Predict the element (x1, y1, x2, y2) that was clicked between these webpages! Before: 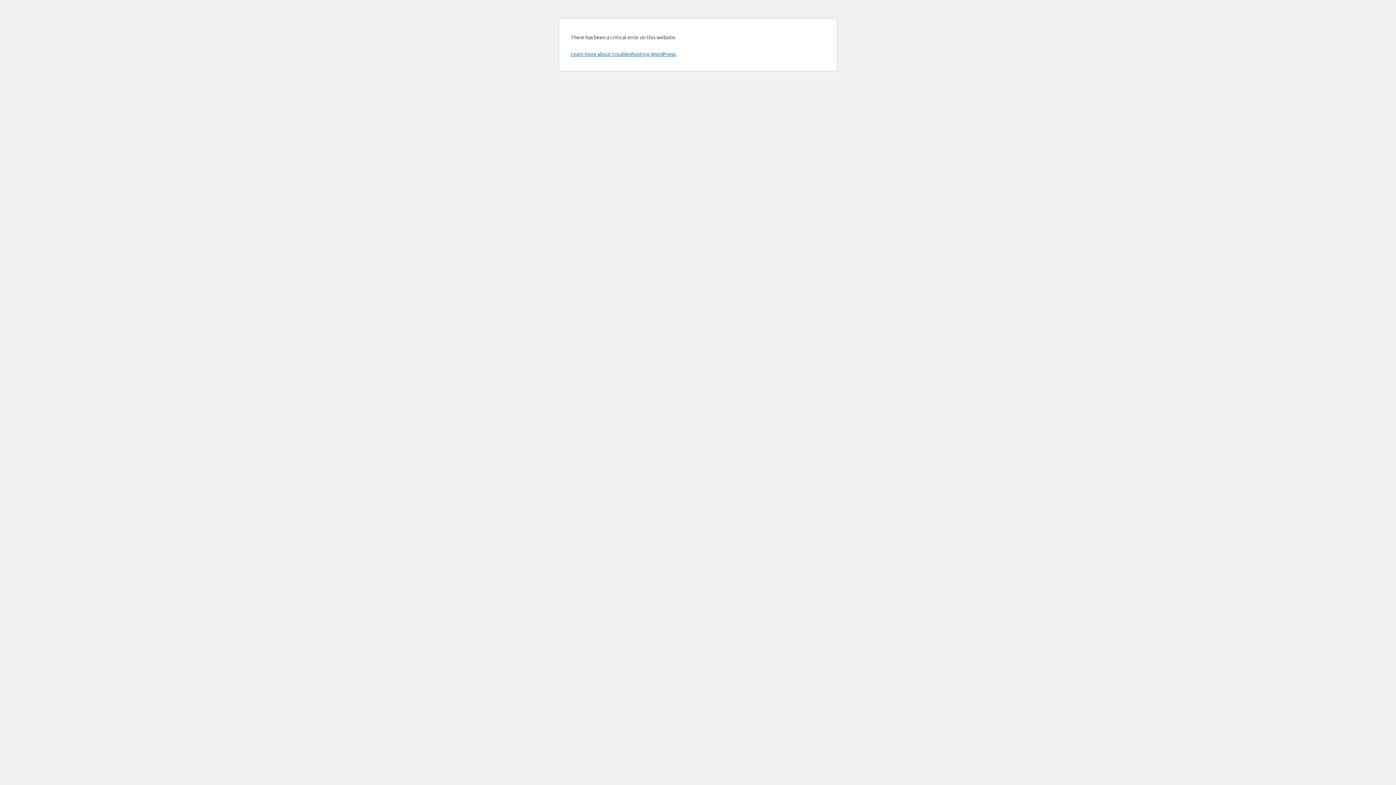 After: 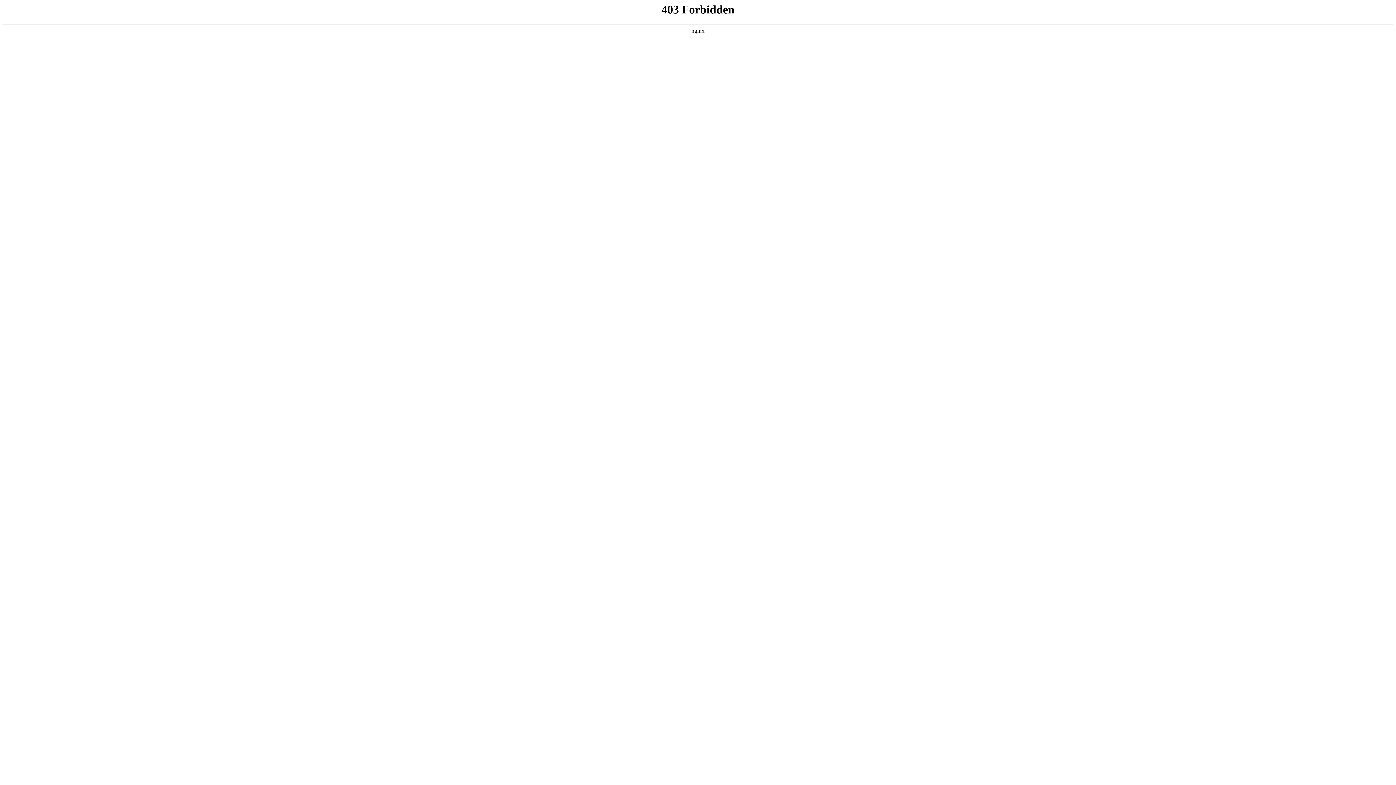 Action: label: Learn more about troubleshooting WordPress. bbox: (570, 50, 676, 57)